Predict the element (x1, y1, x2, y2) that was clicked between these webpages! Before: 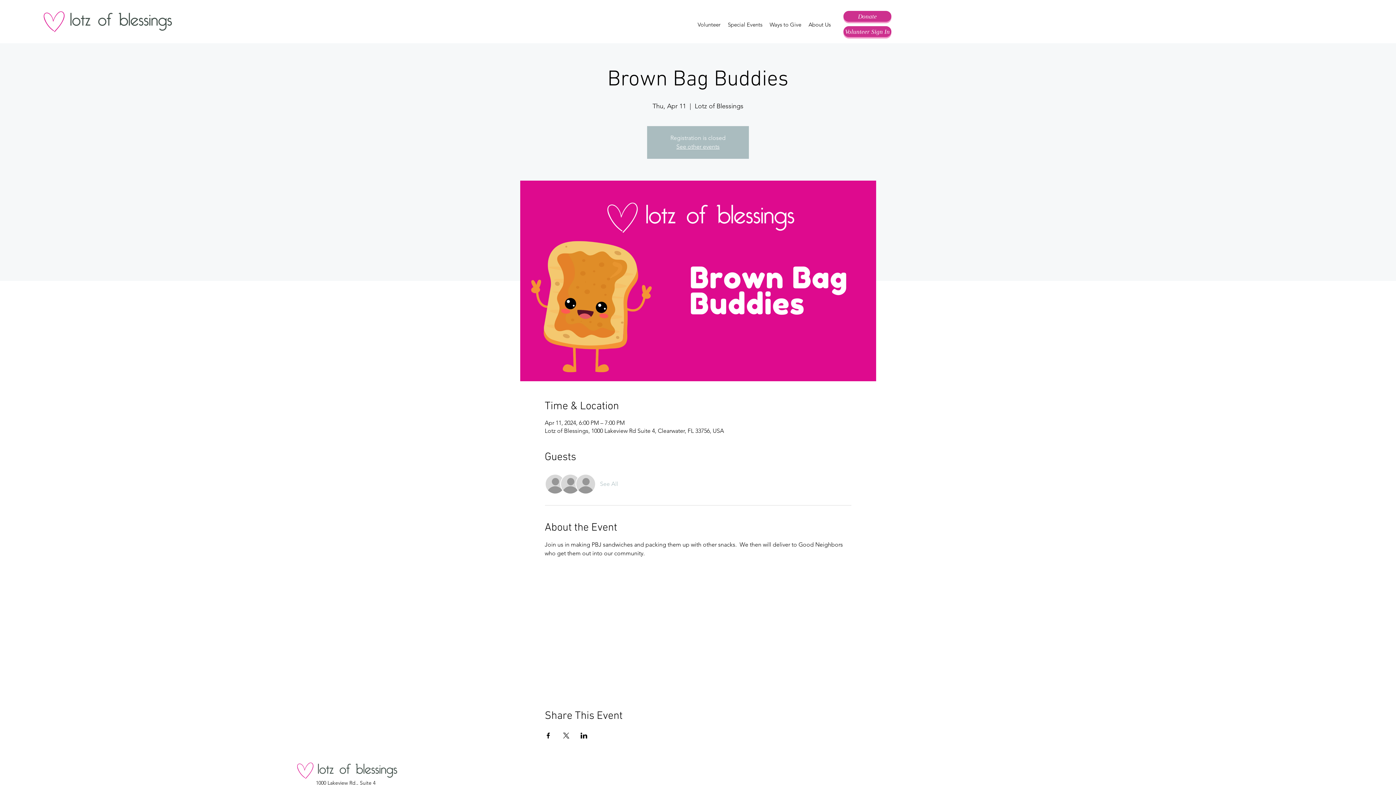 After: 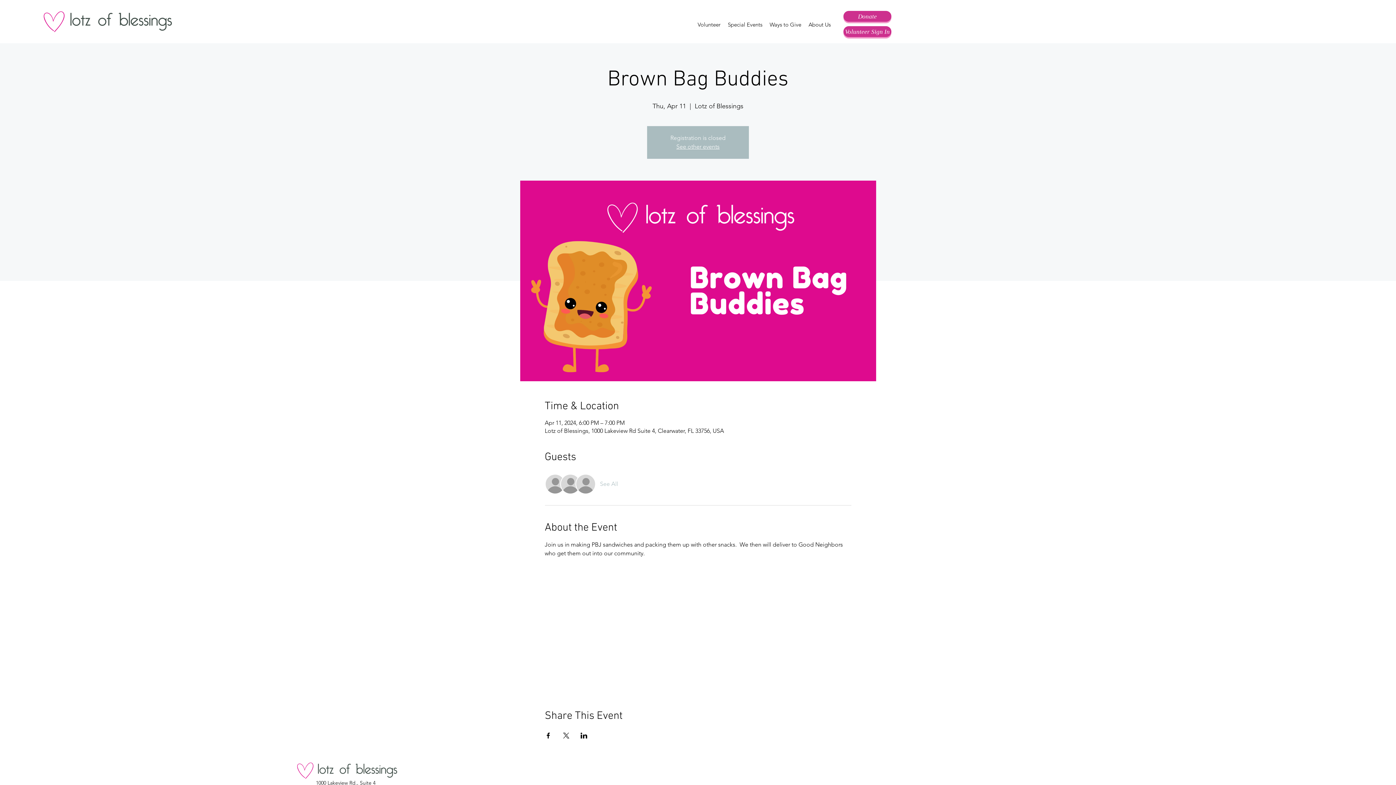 Action: label: Share event on Facebook bbox: (544, 733, 551, 738)